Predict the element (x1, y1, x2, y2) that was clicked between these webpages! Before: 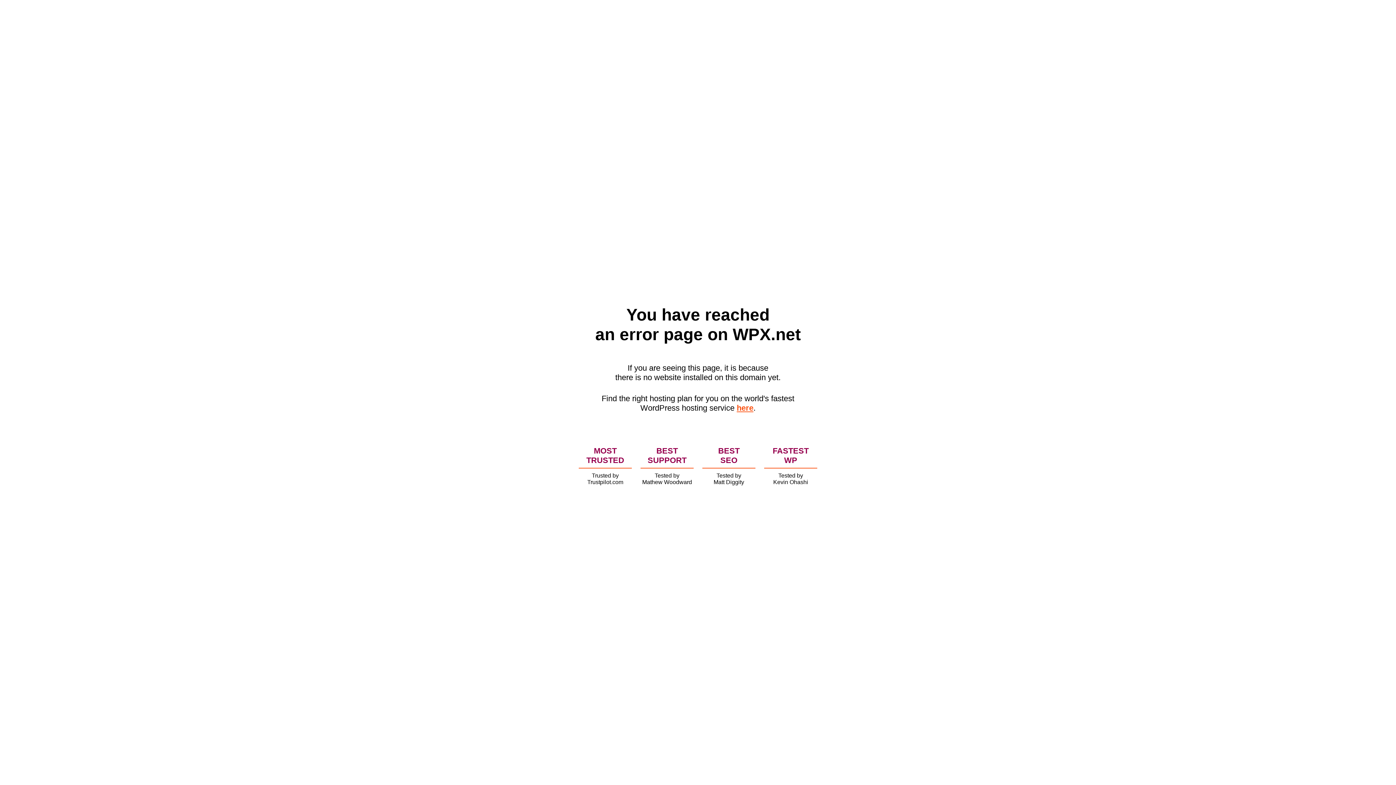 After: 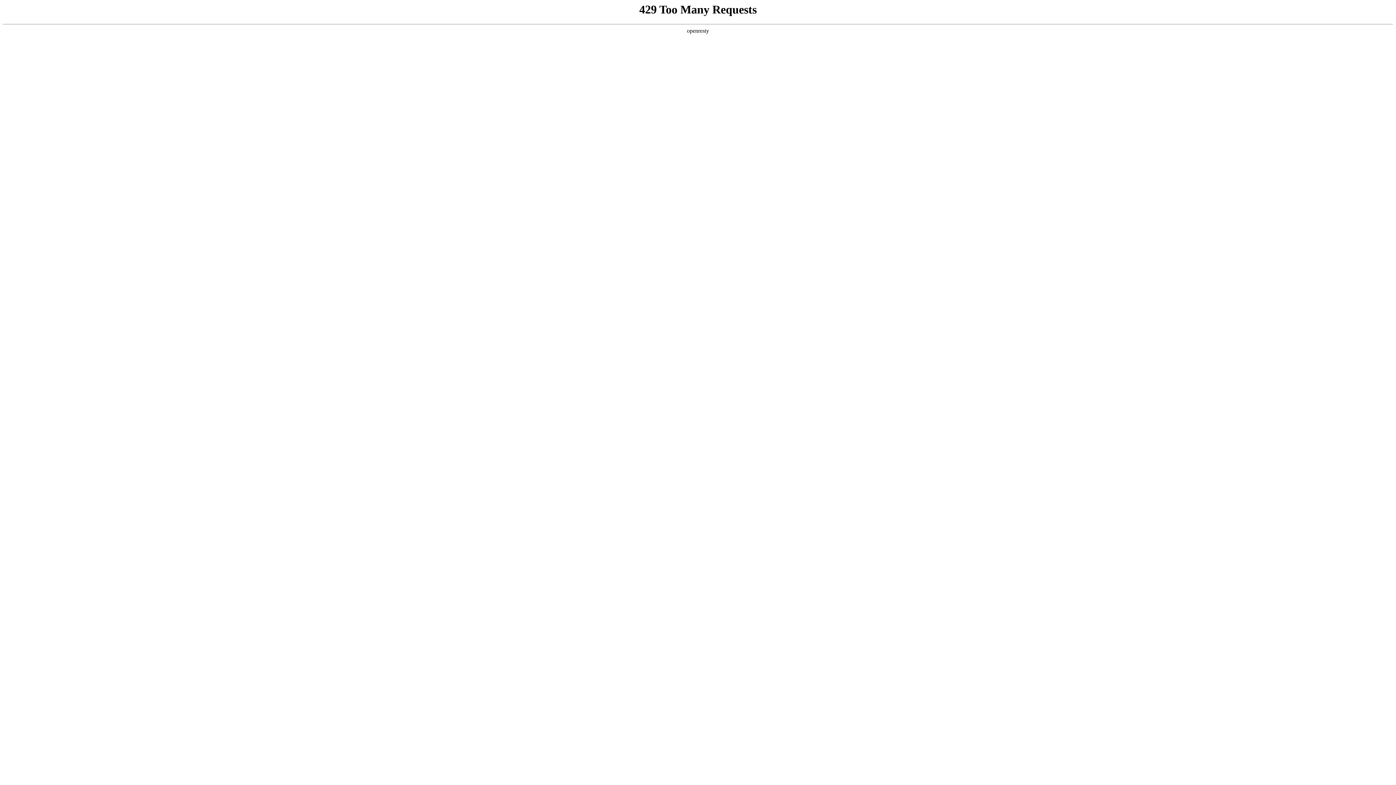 Action: bbox: (736, 403, 753, 412) label: here